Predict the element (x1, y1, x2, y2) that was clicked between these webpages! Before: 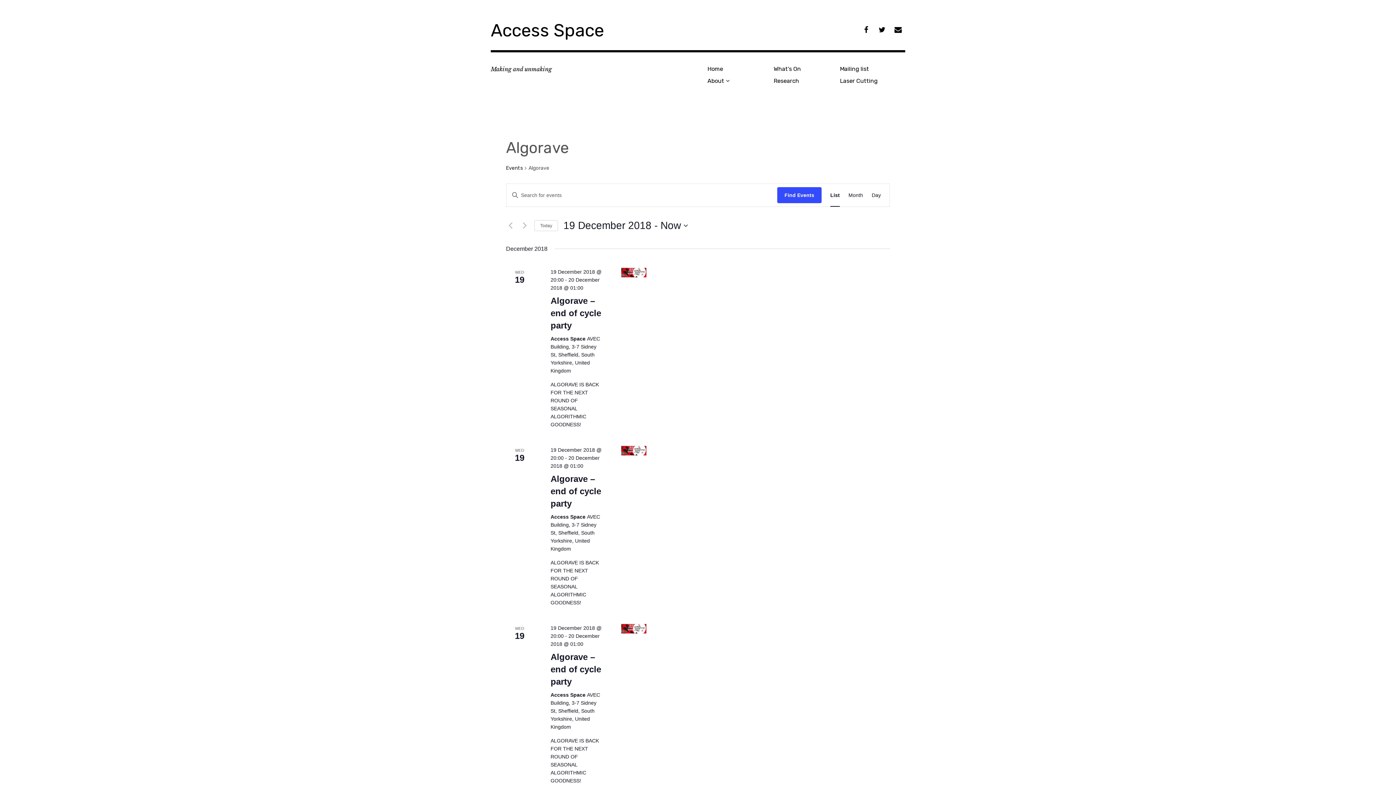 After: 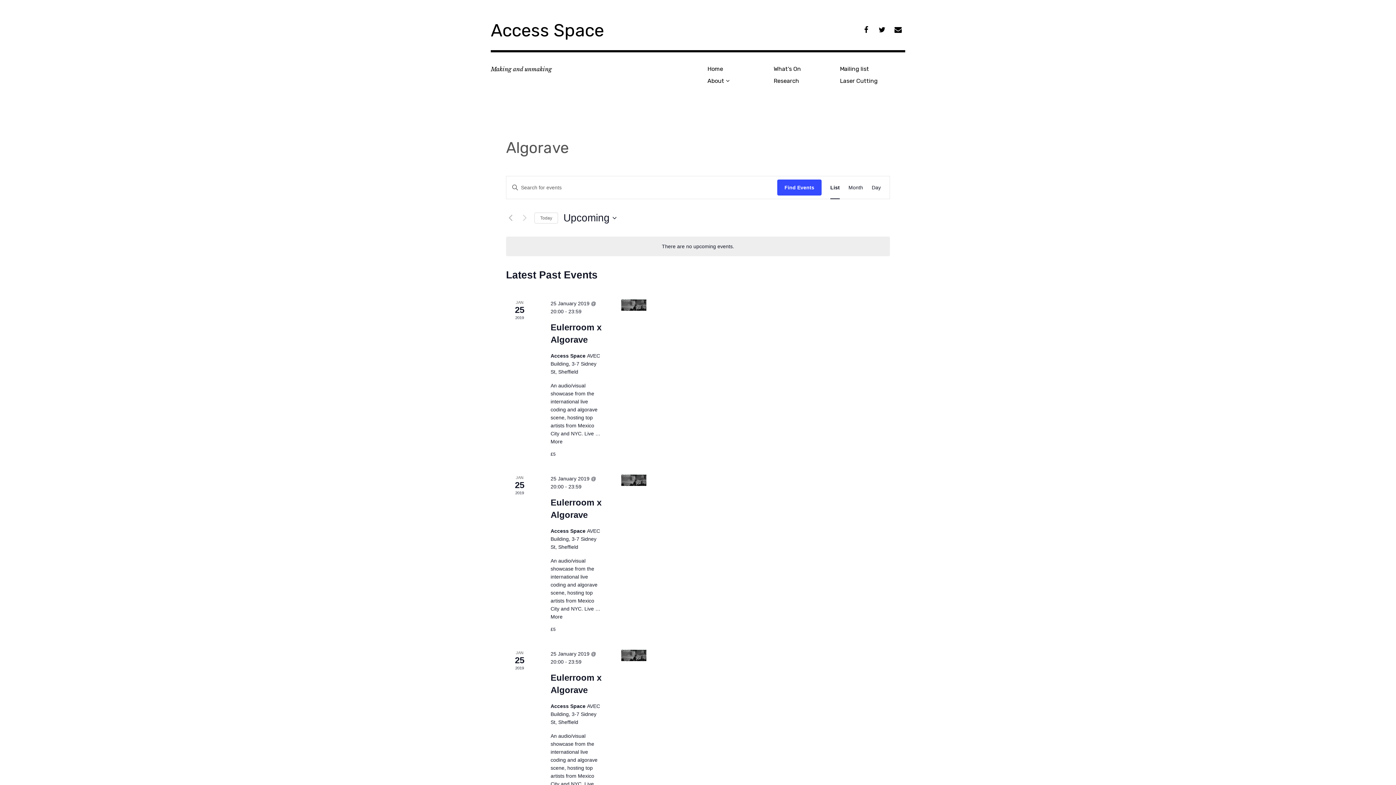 Action: label: Click to select today's date bbox: (534, 220, 558, 231)